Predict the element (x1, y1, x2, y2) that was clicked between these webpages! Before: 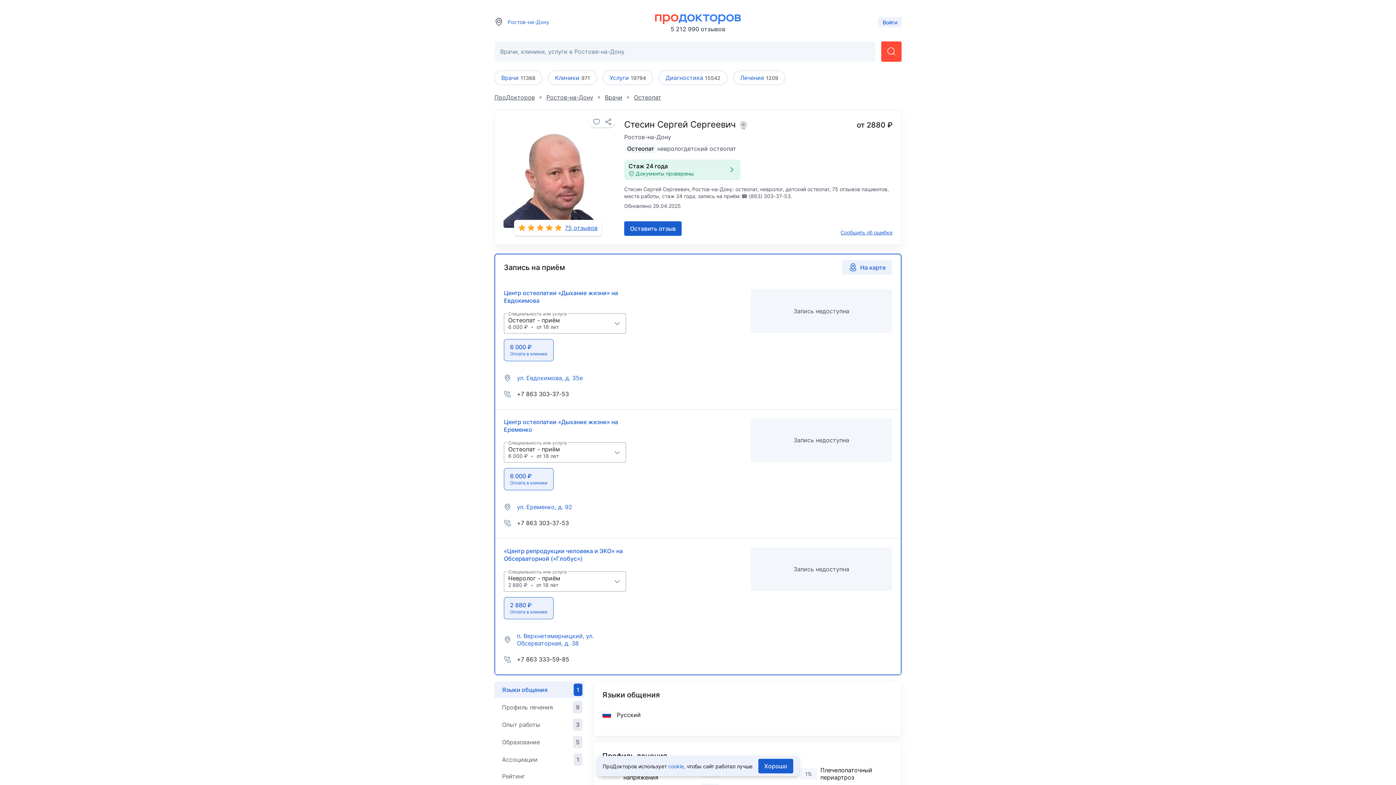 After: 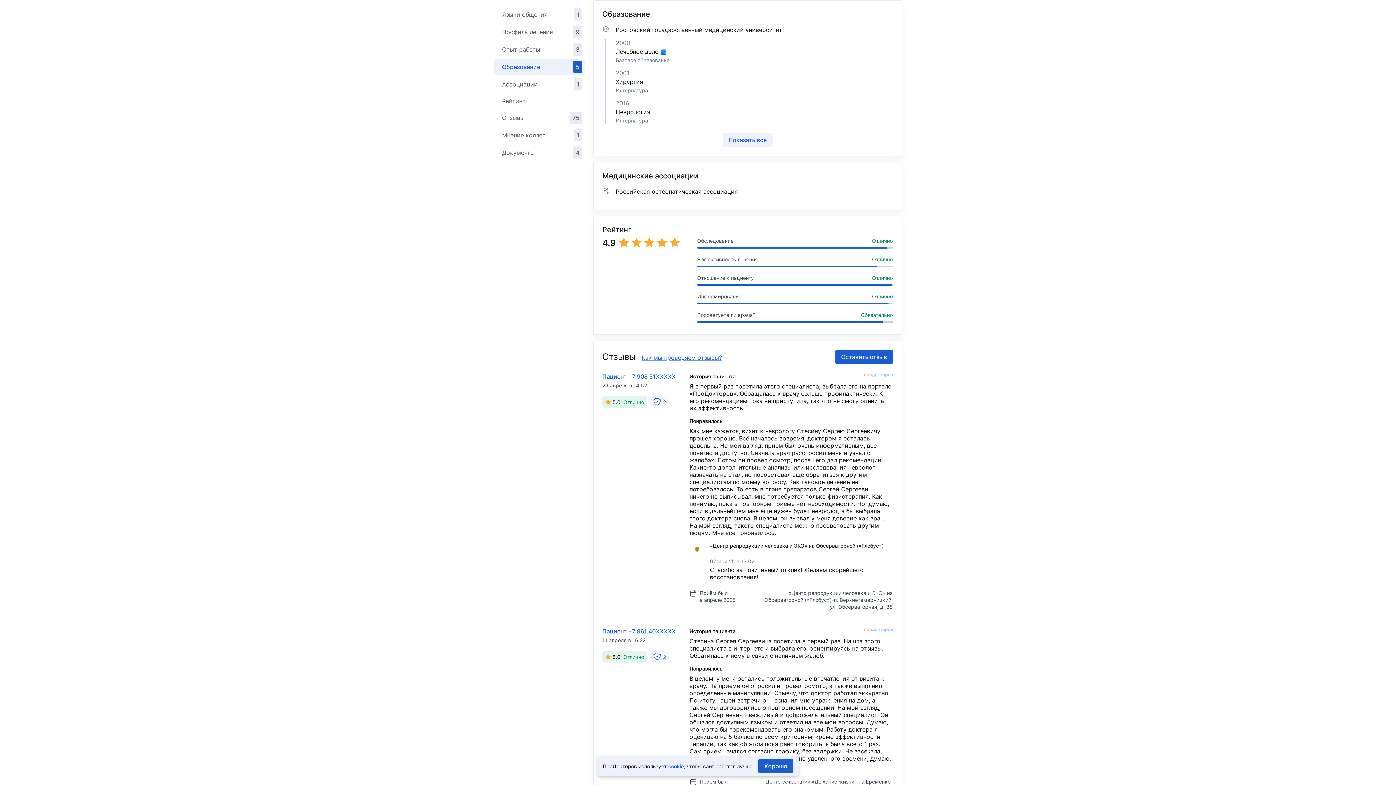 Action: label: Образование
5 bbox: (494, 734, 584, 750)